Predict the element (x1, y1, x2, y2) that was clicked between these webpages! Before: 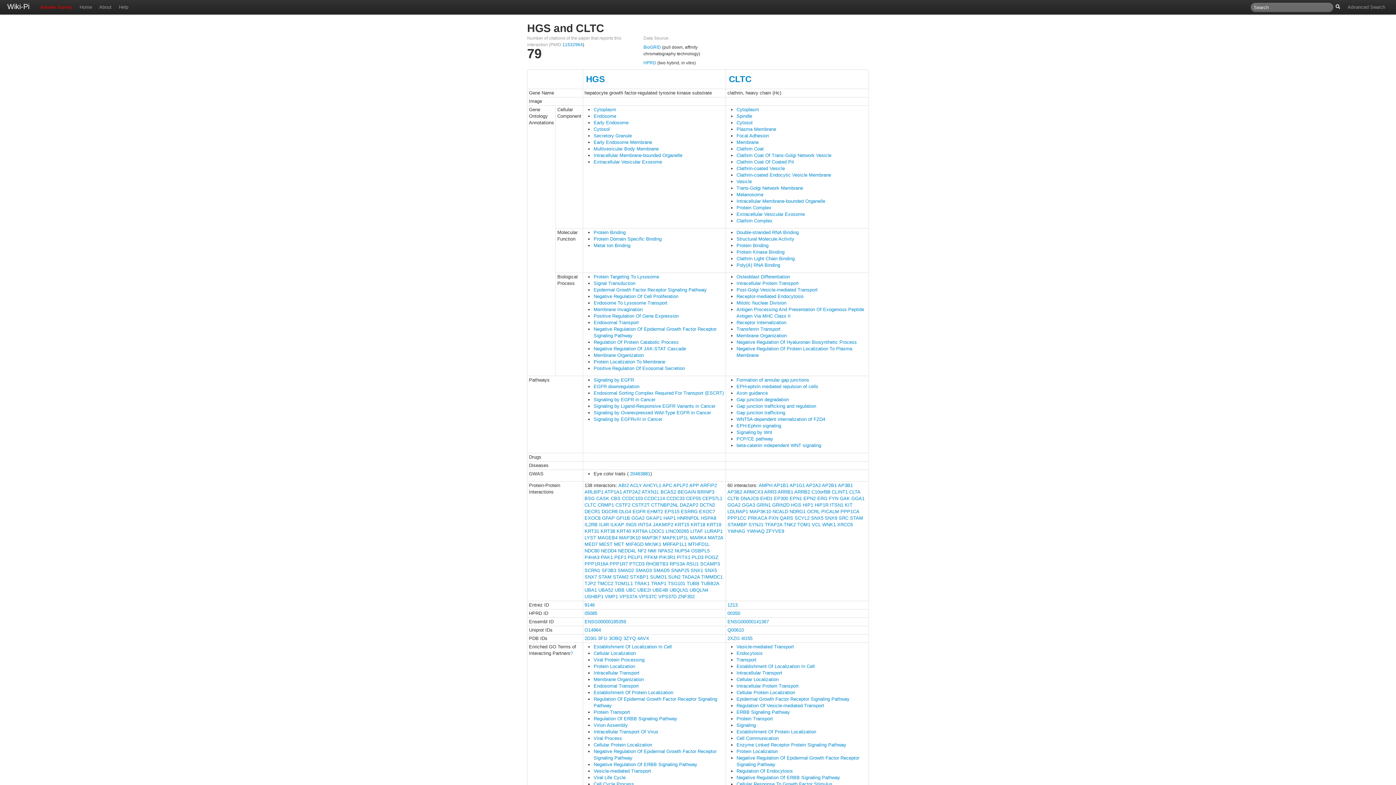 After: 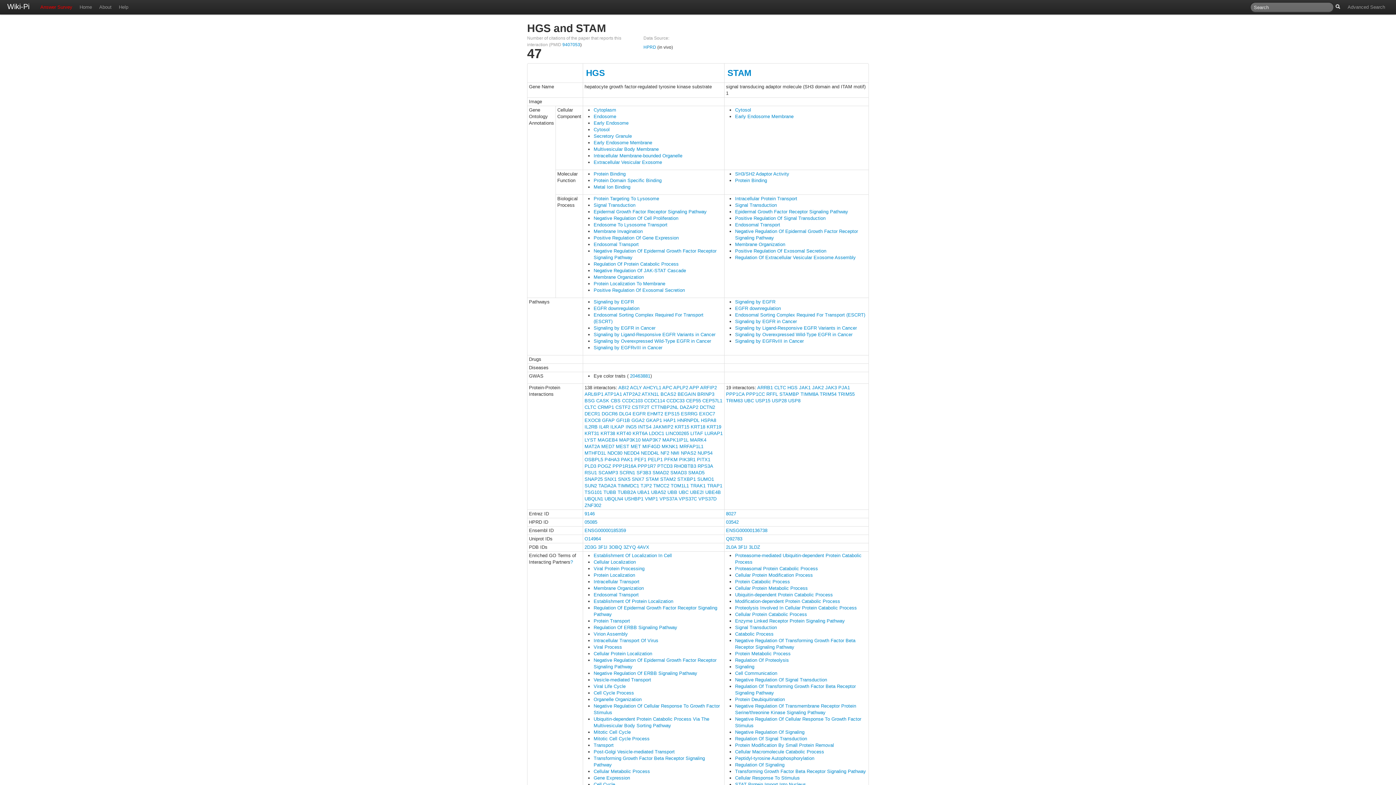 Action: label: STAM bbox: (598, 574, 611, 580)